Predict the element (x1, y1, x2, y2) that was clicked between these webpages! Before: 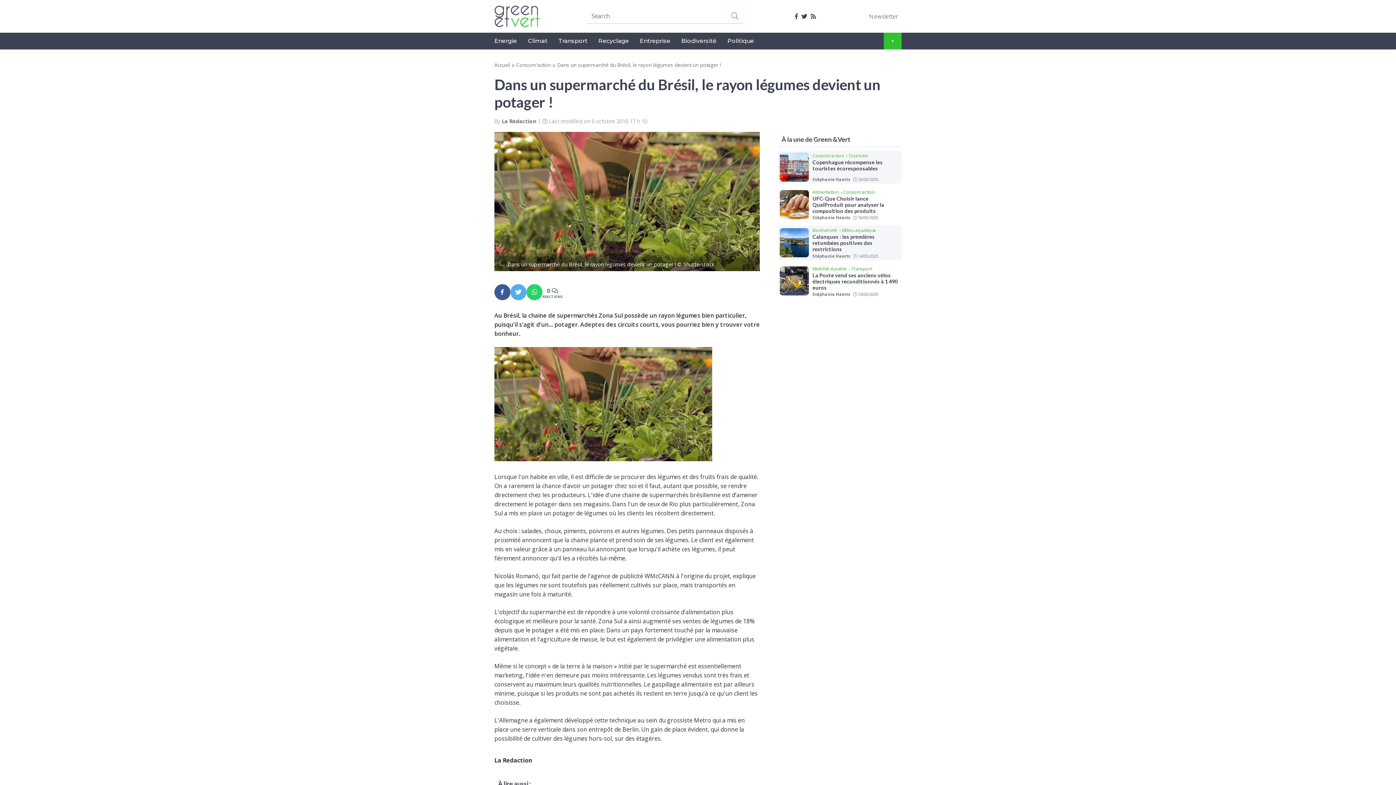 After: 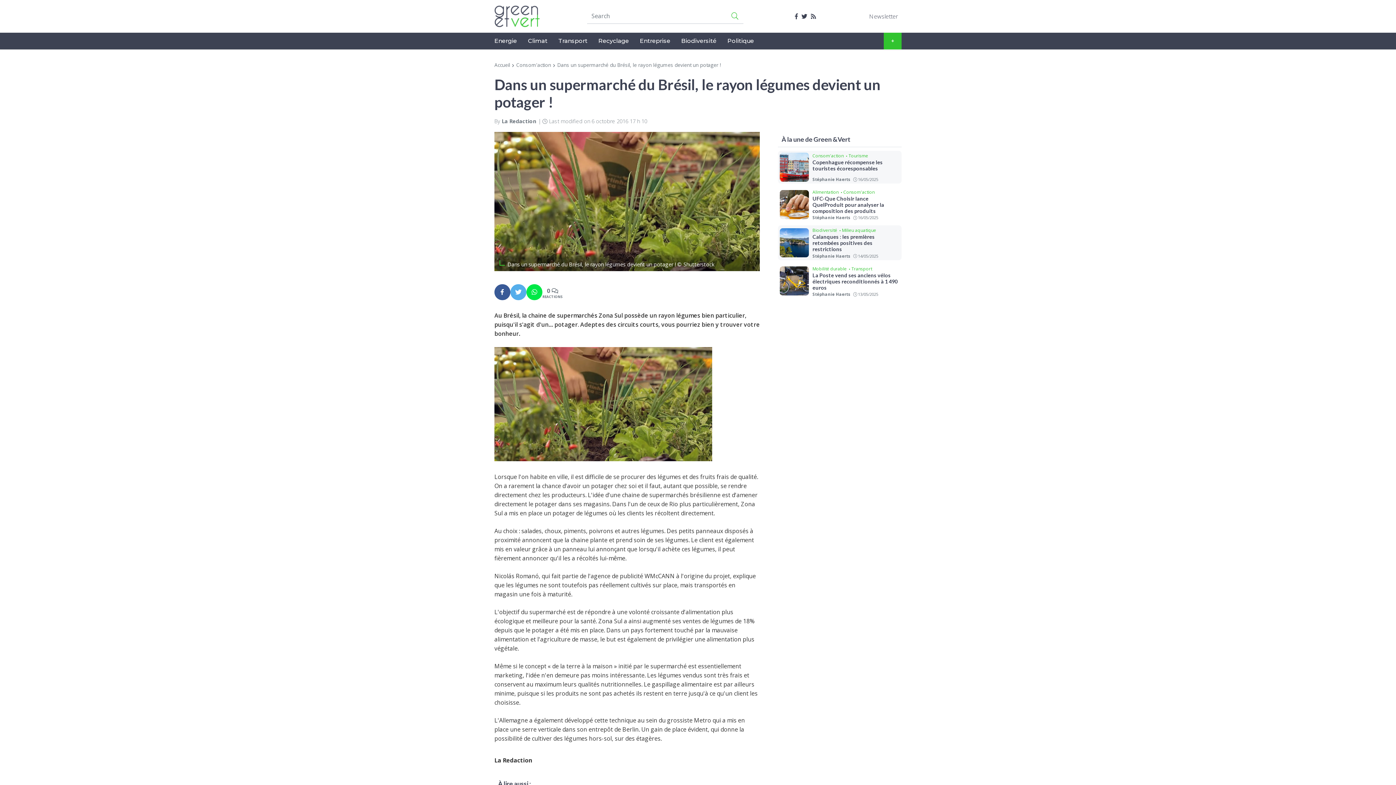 Action: bbox: (526, 284, 542, 300) label: Whatsapp